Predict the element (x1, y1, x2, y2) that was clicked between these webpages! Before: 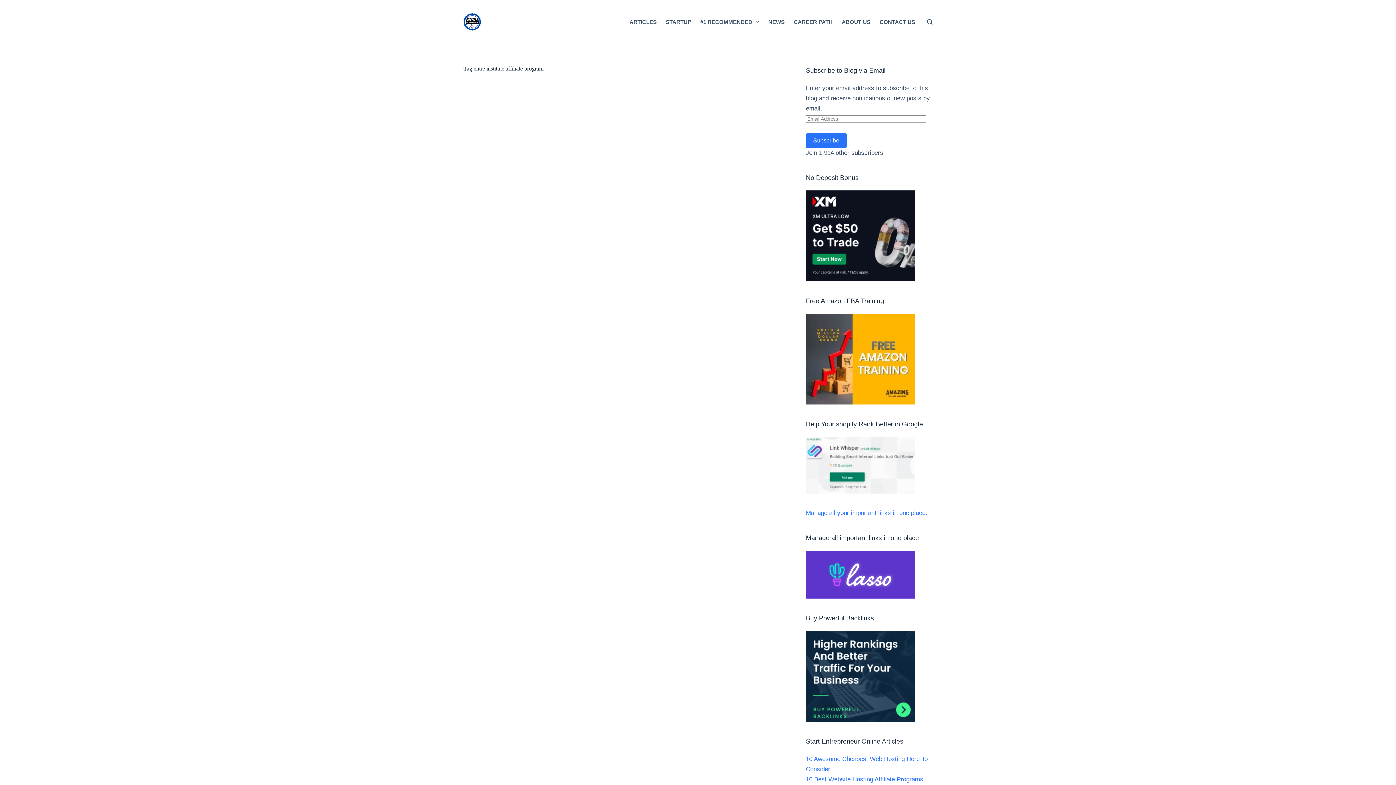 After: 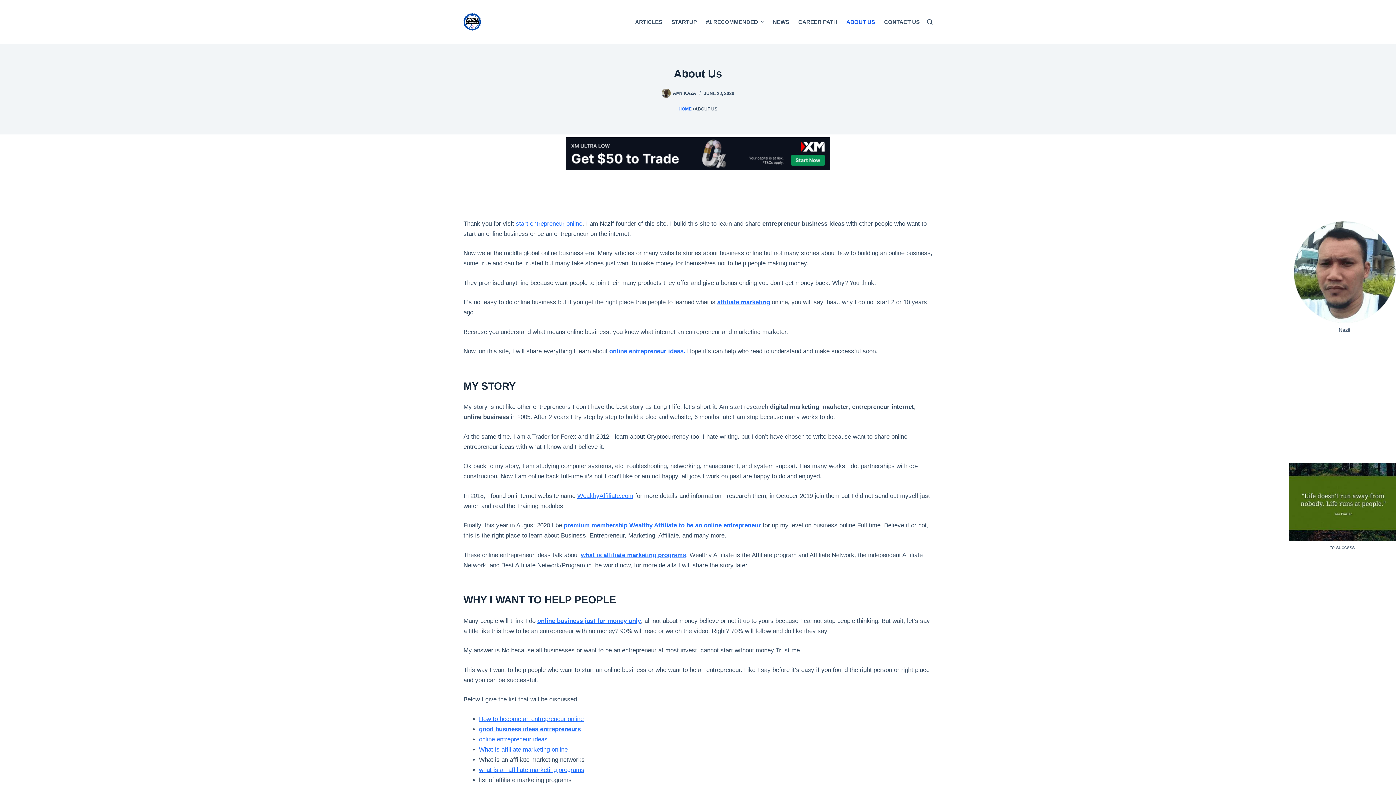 Action: bbox: (837, 0, 875, 43) label: ABOUT US